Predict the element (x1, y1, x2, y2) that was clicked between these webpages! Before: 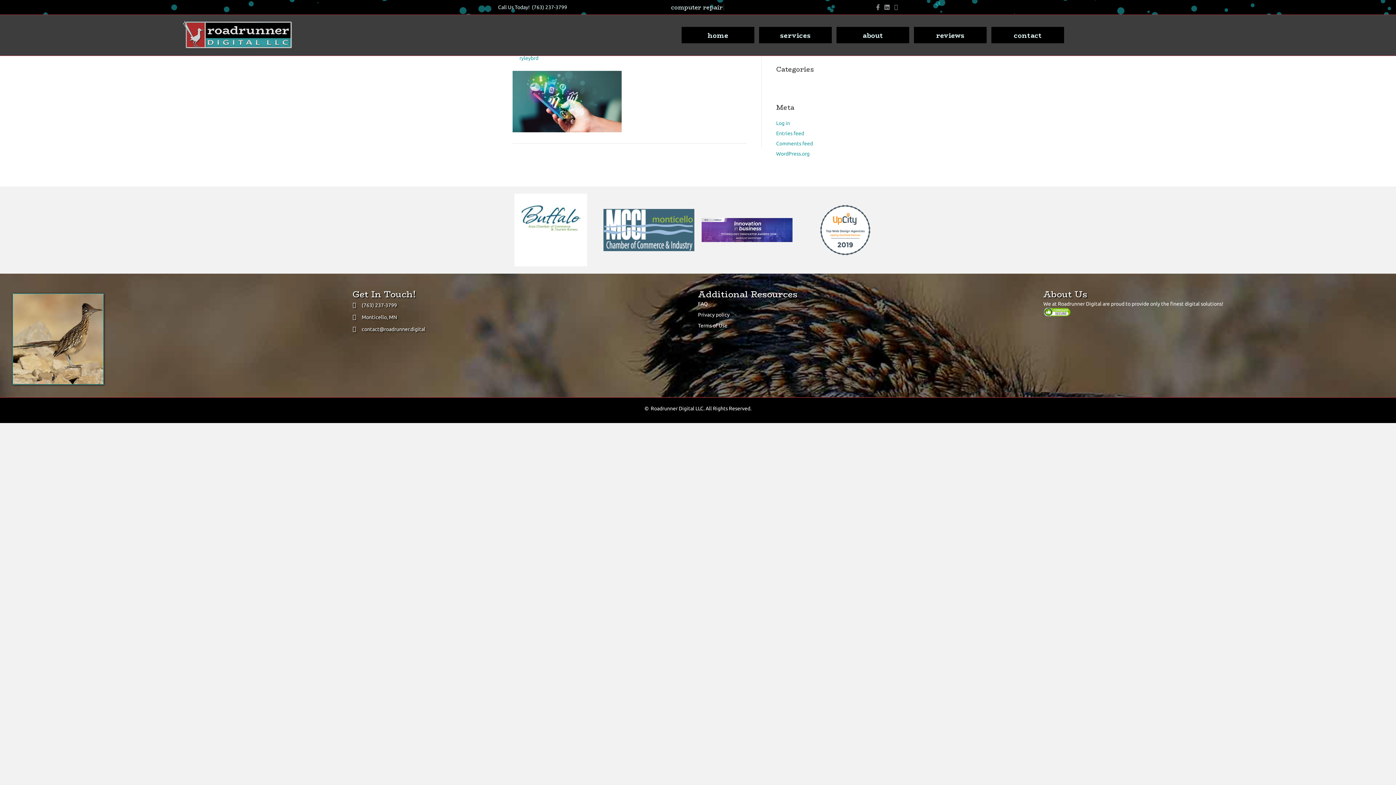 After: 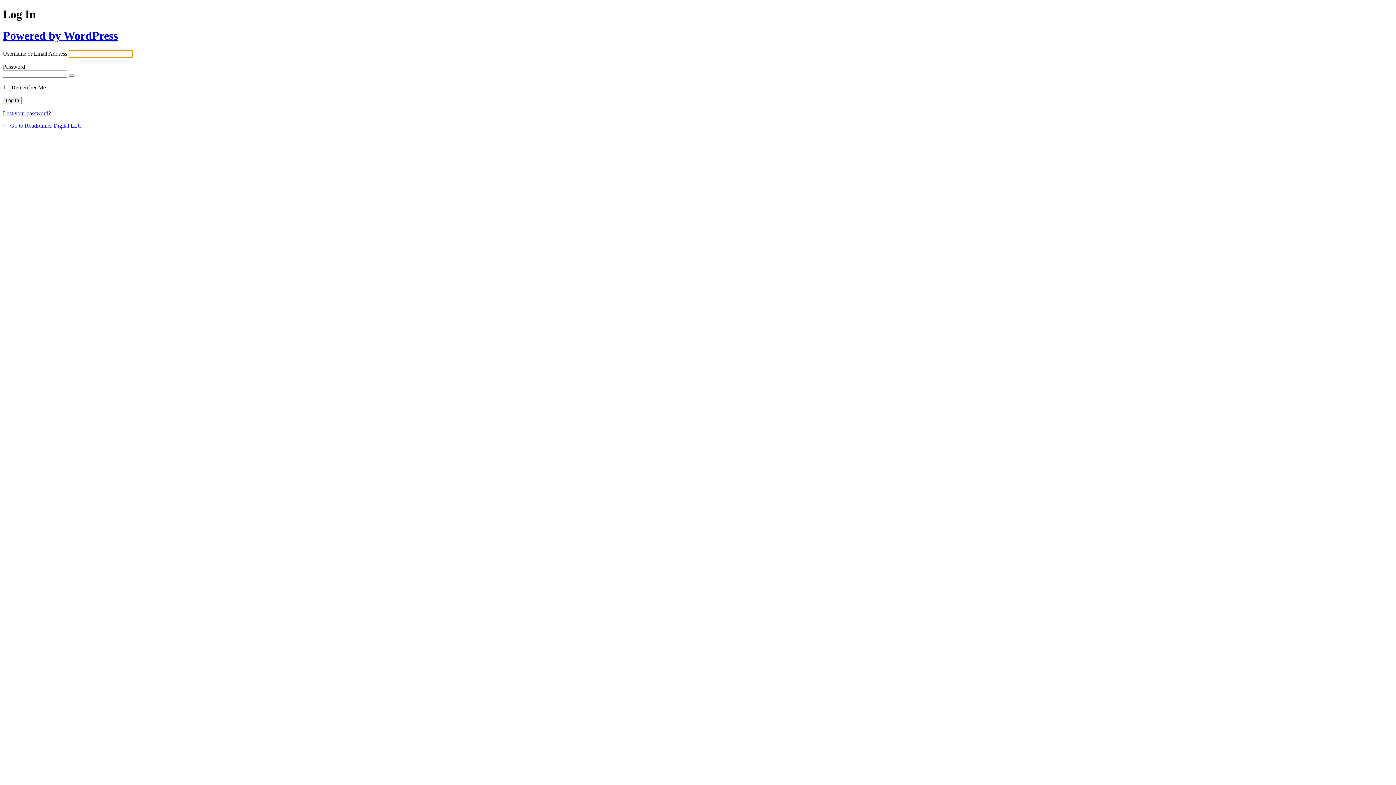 Action: label: Log in bbox: (776, 120, 790, 126)